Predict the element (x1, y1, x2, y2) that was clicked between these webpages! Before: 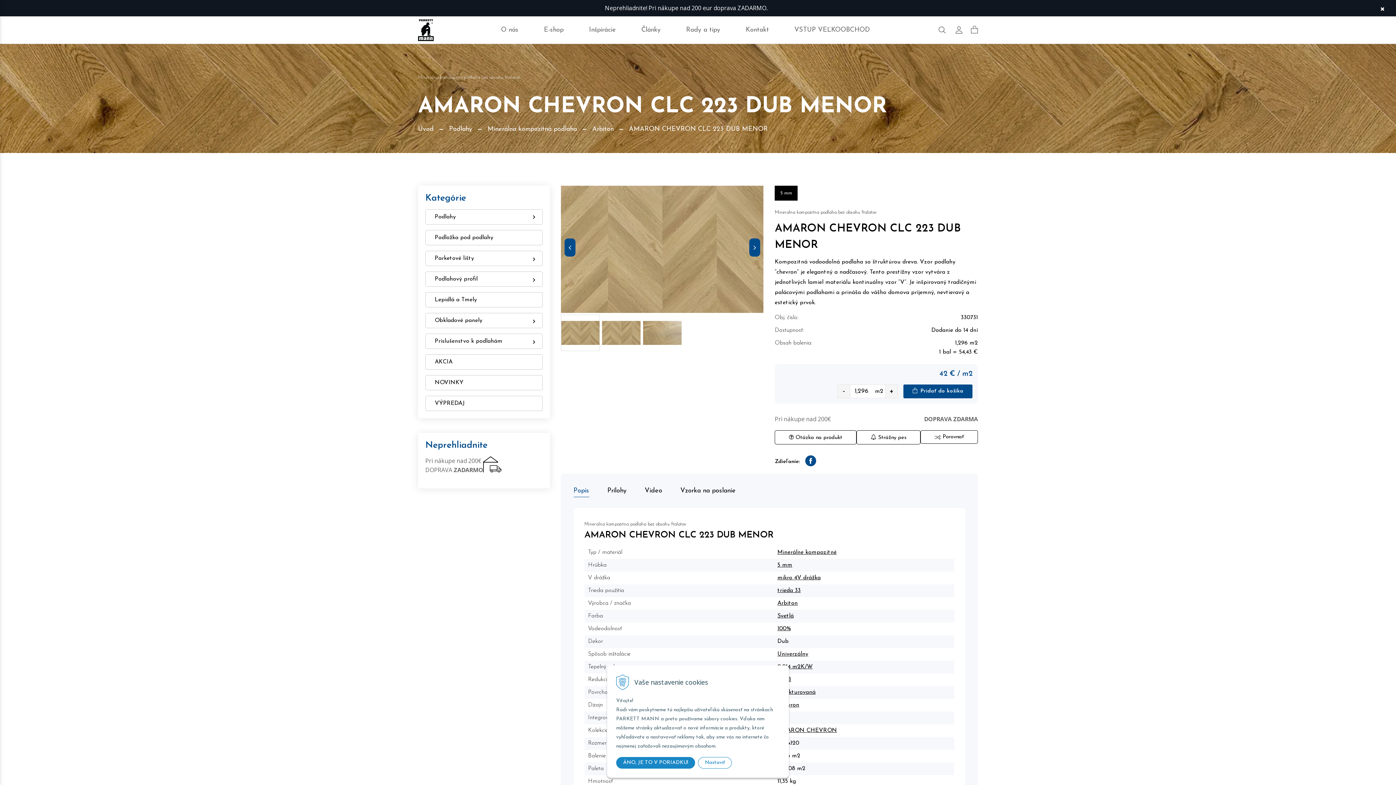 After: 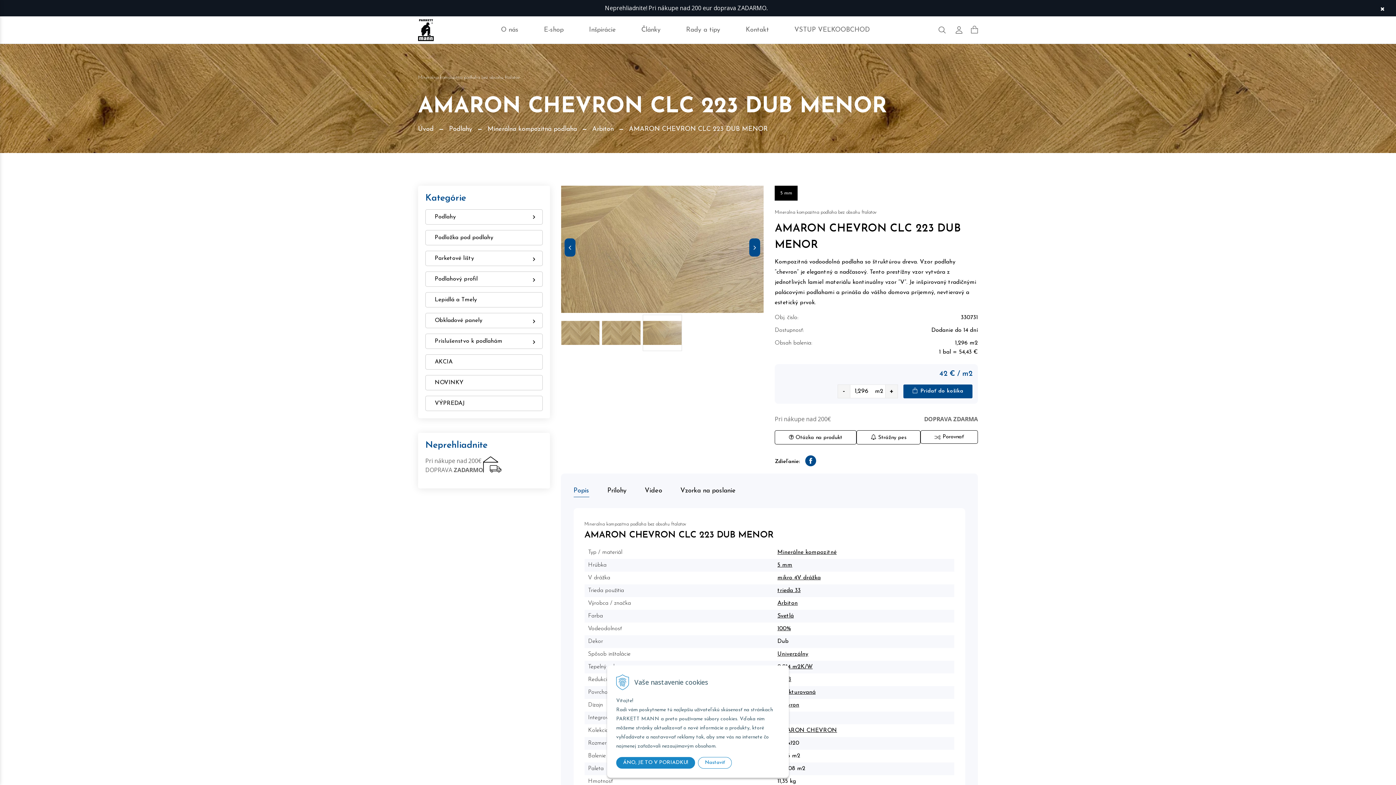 Action: bbox: (643, 321, 681, 345)